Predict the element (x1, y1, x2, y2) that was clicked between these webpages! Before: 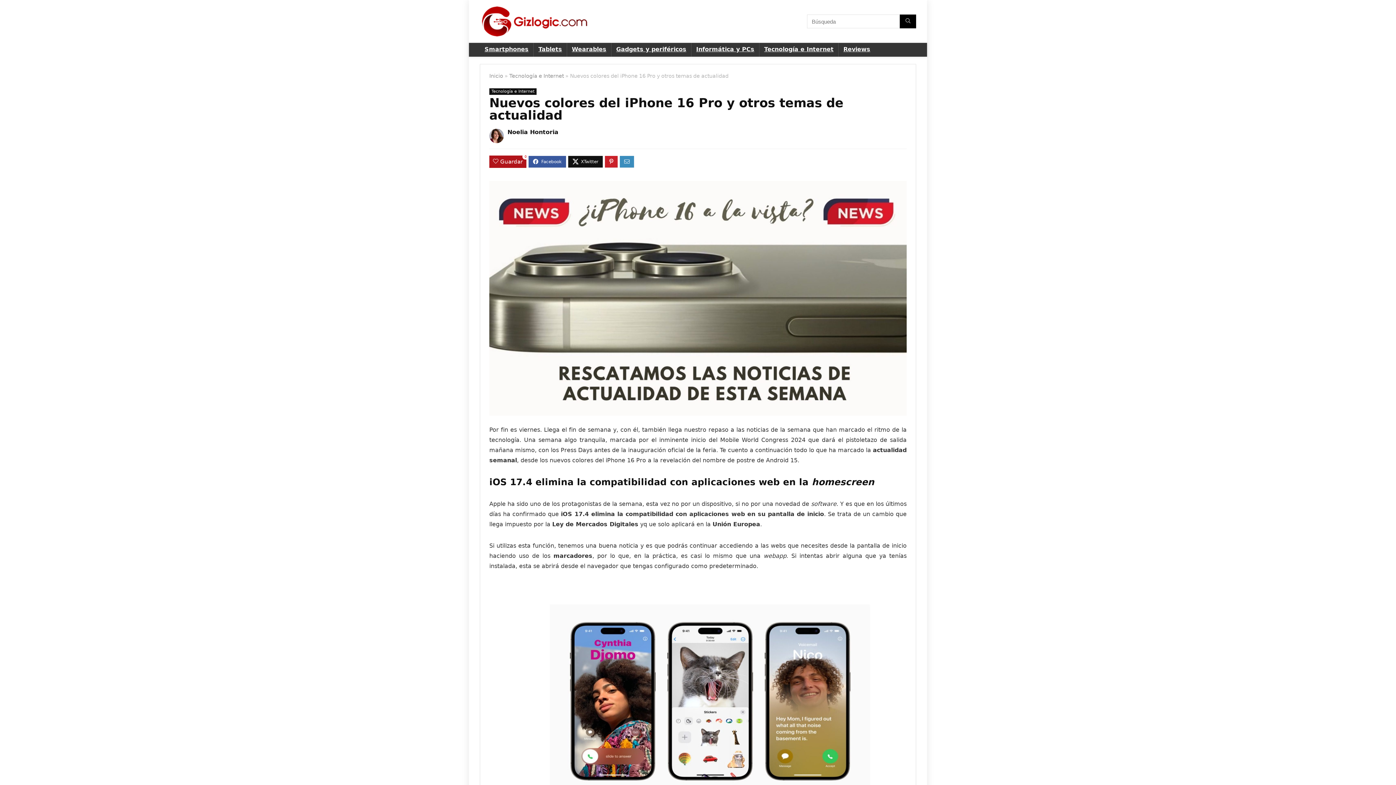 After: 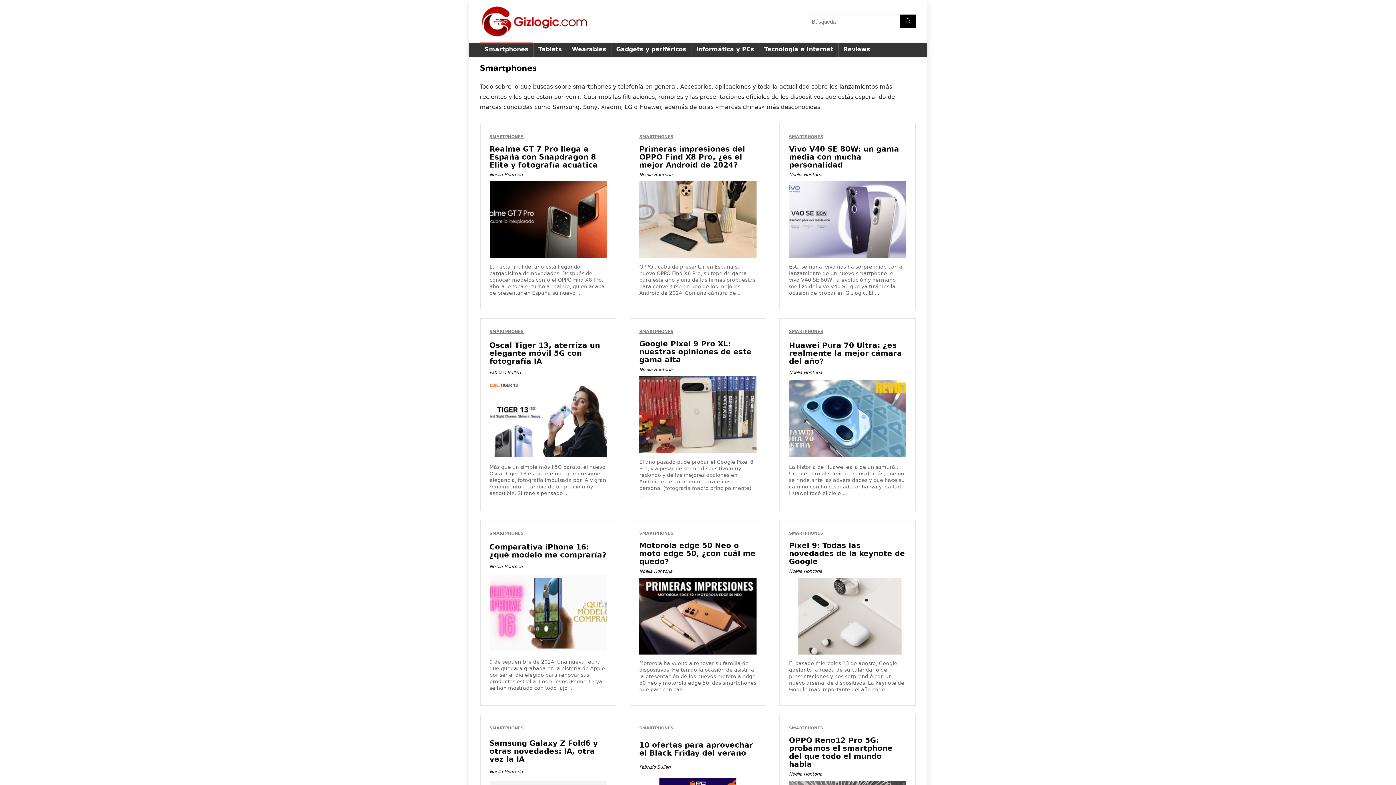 Action: bbox: (480, 42, 533, 56) label: Smartphones